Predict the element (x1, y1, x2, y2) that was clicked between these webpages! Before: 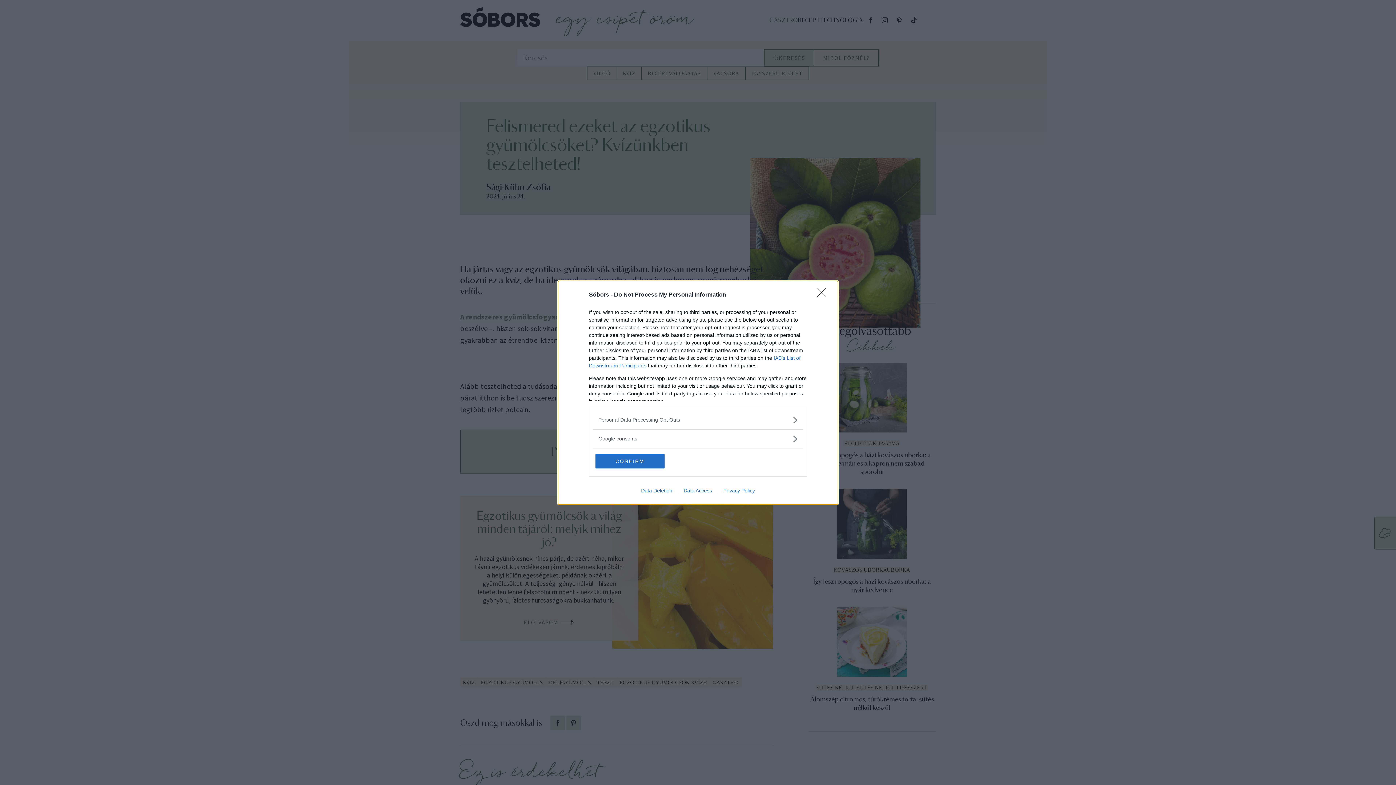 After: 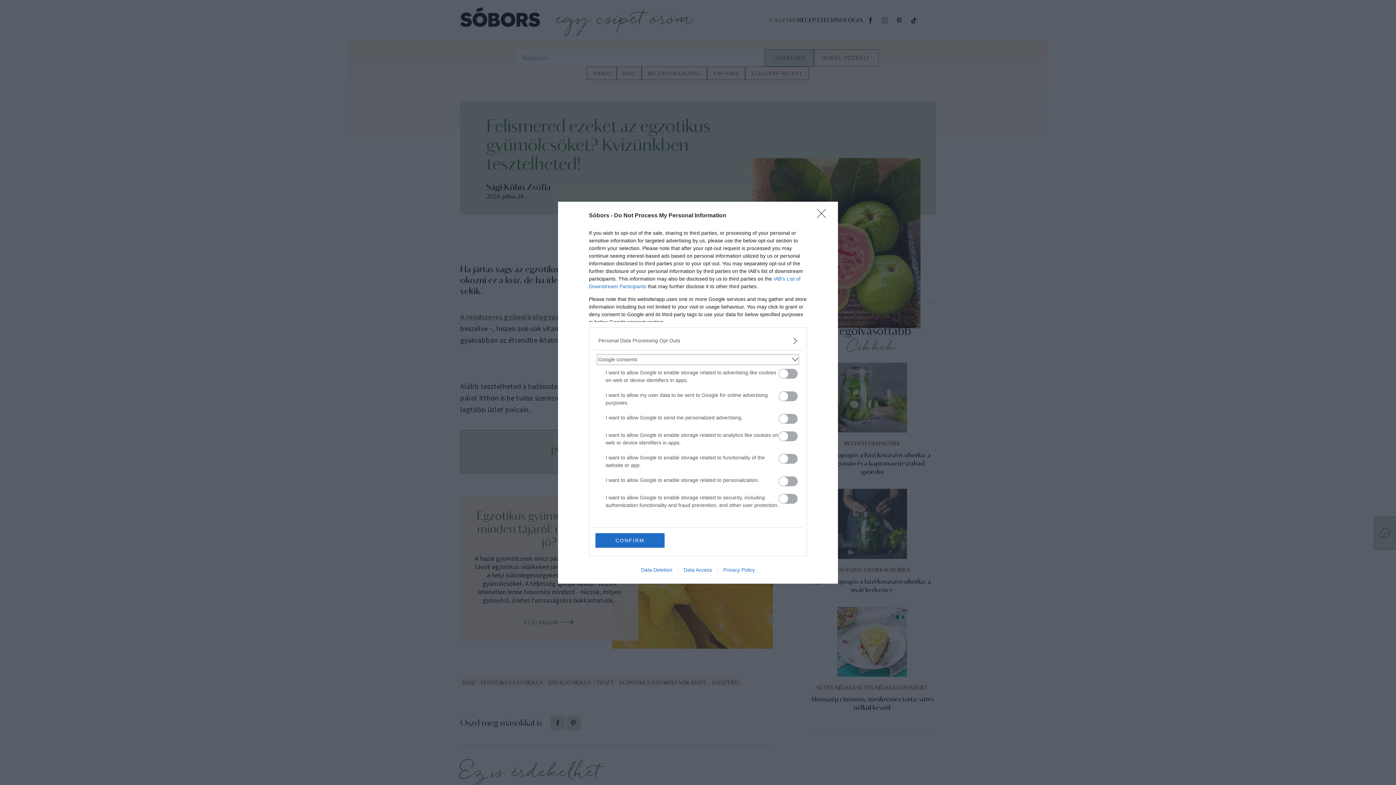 Action: label: Google consents bbox: (598, 435, 797, 442)